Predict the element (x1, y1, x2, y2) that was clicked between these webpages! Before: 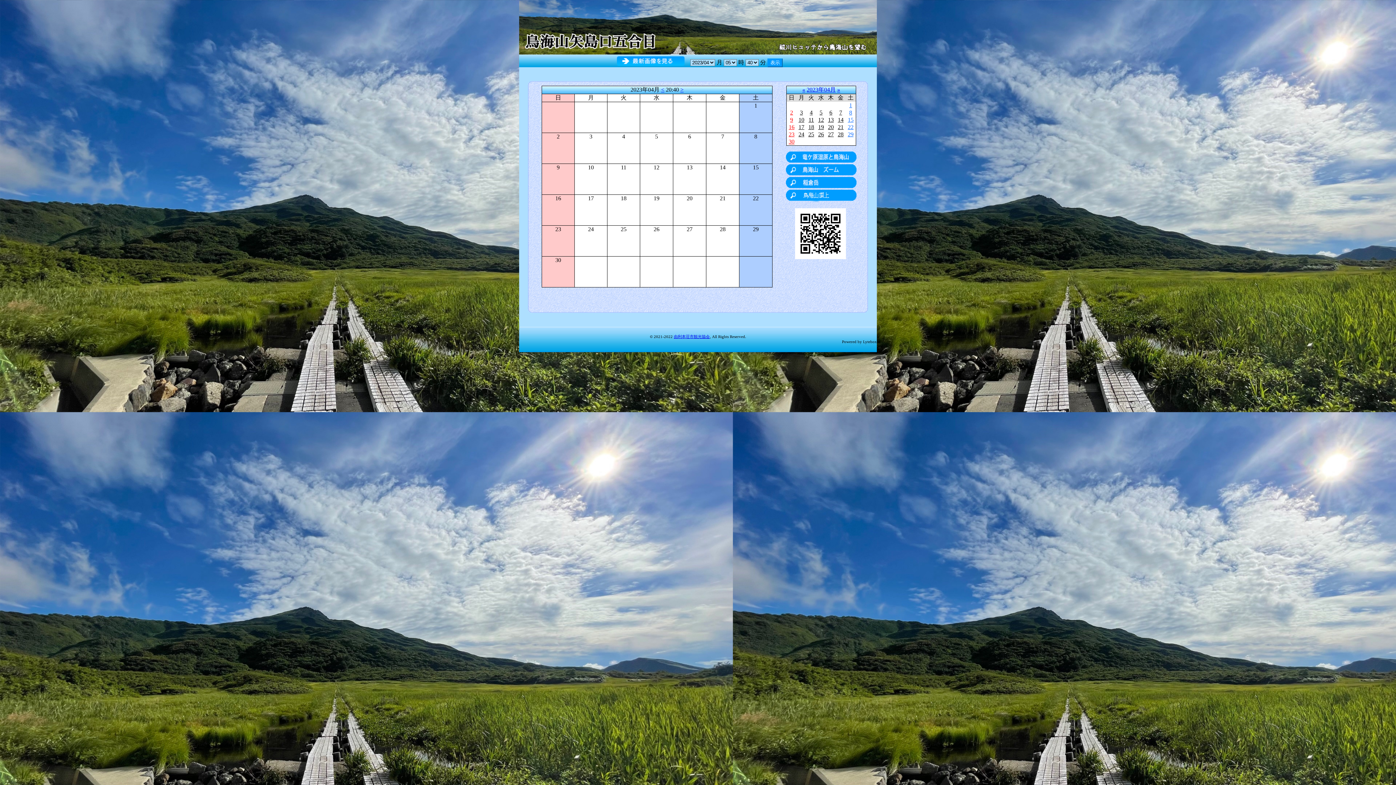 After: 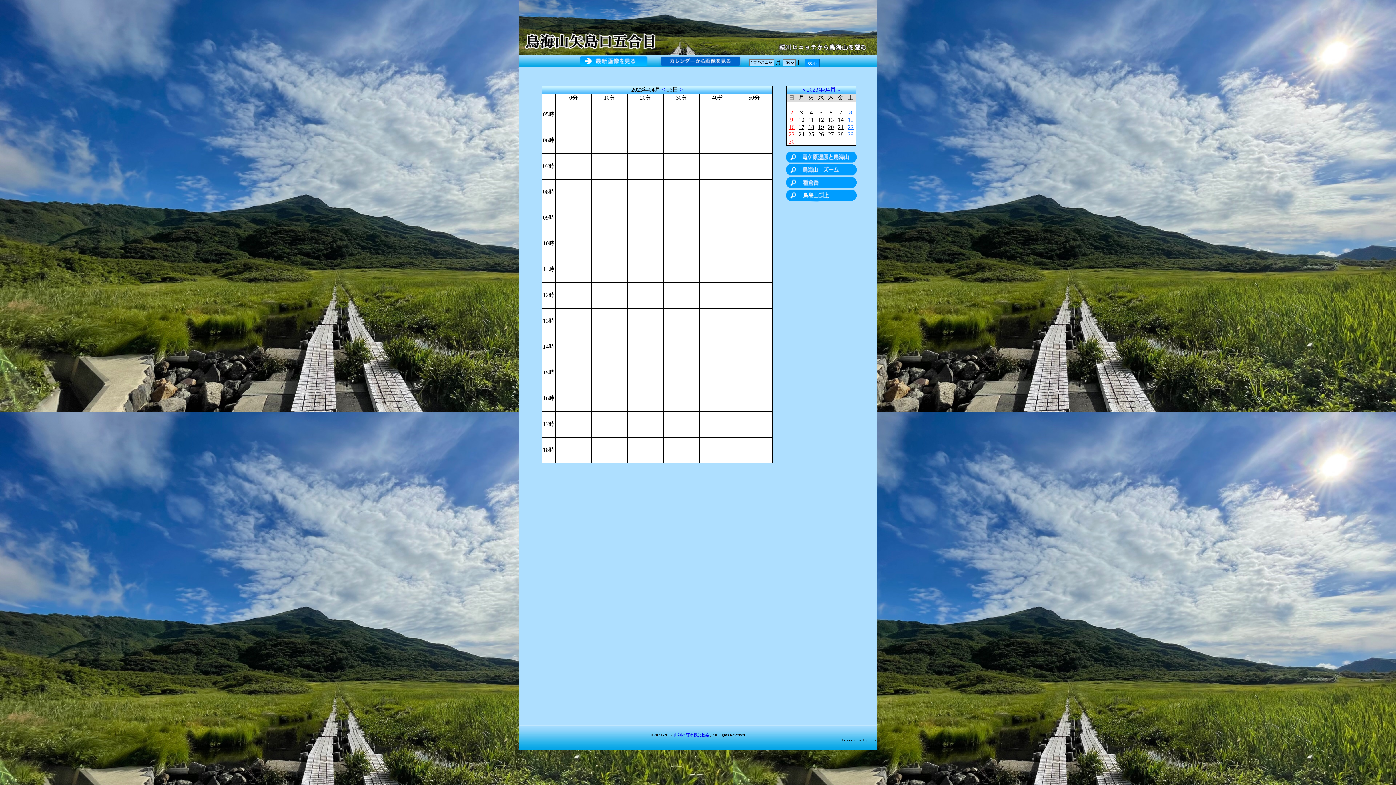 Action: bbox: (674, 156, 705, 162)